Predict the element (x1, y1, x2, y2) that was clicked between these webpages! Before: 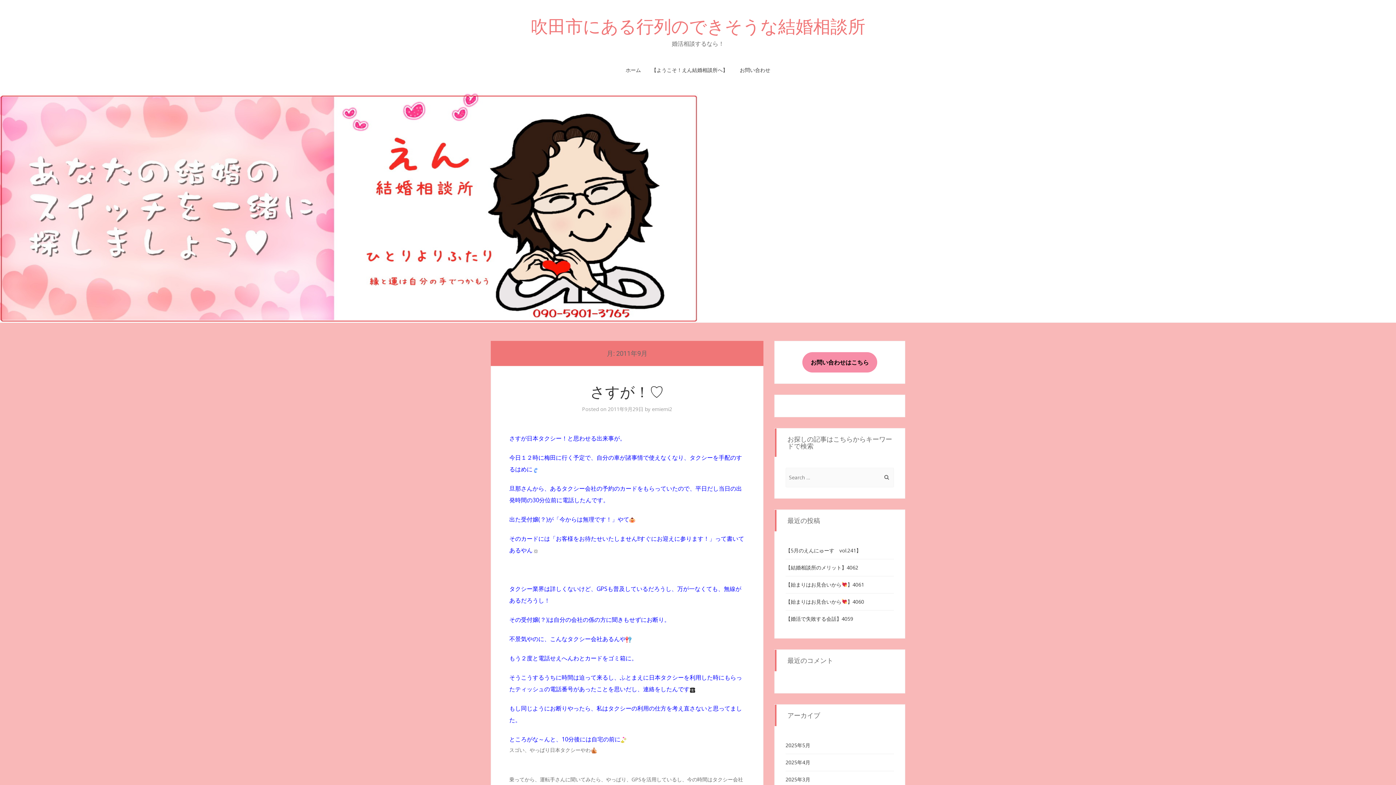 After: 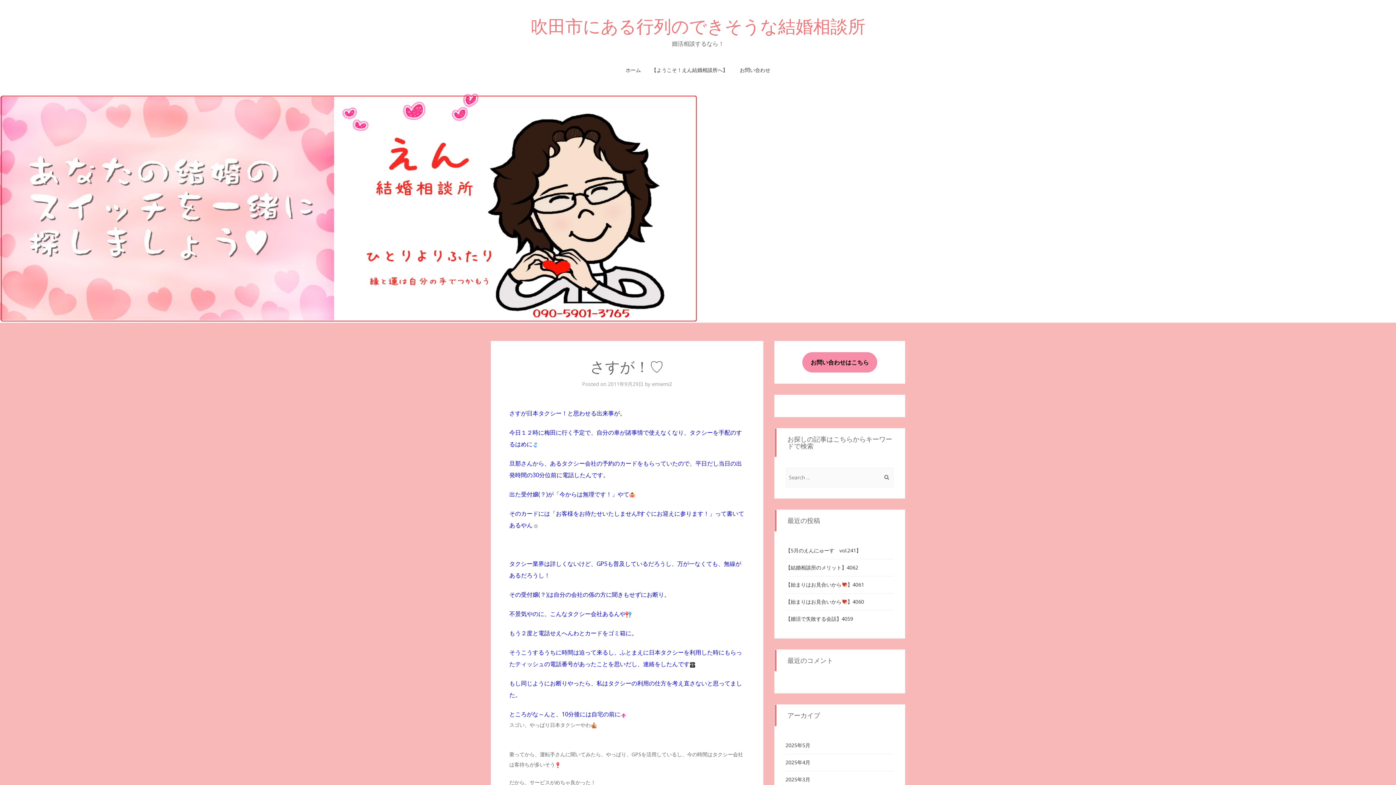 Action: bbox: (590, 384, 664, 401) label: さすが！♡